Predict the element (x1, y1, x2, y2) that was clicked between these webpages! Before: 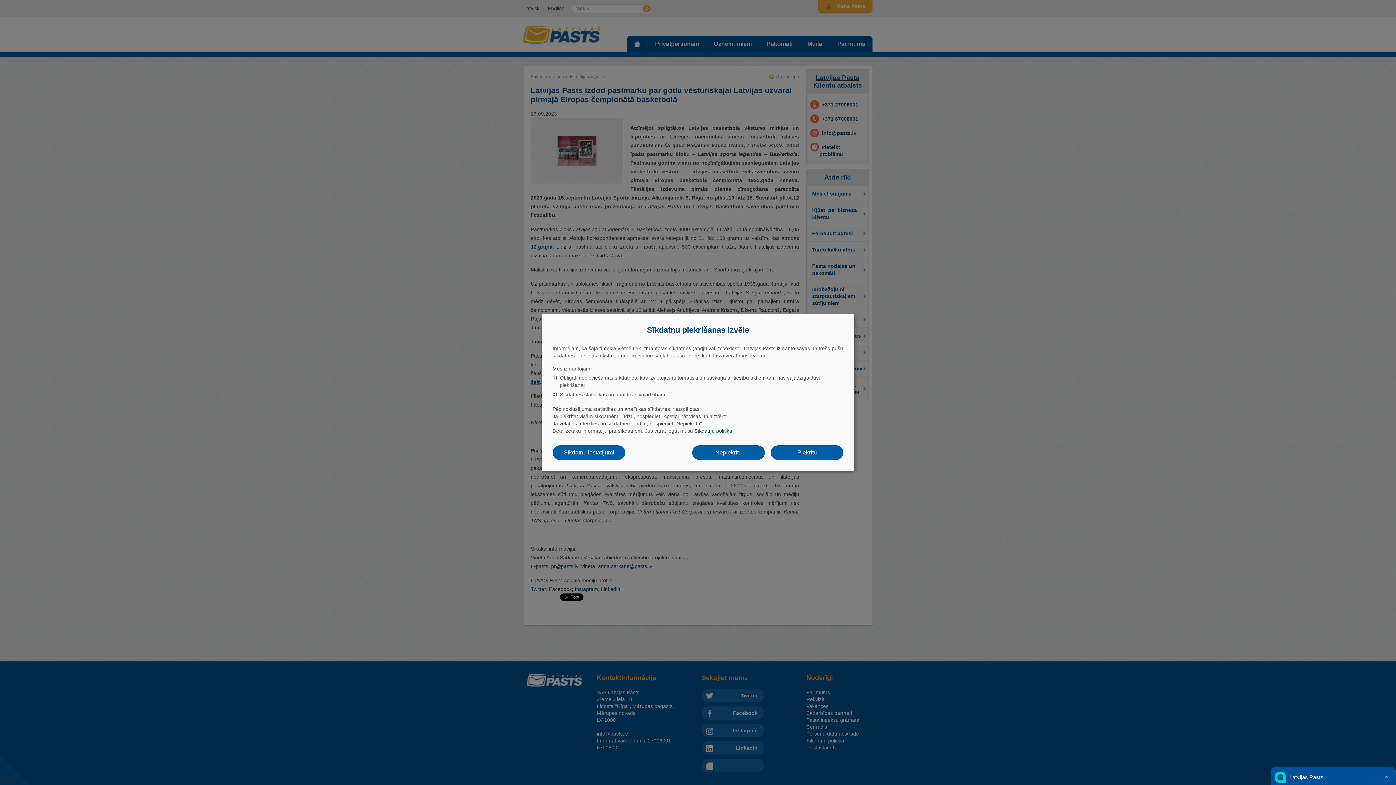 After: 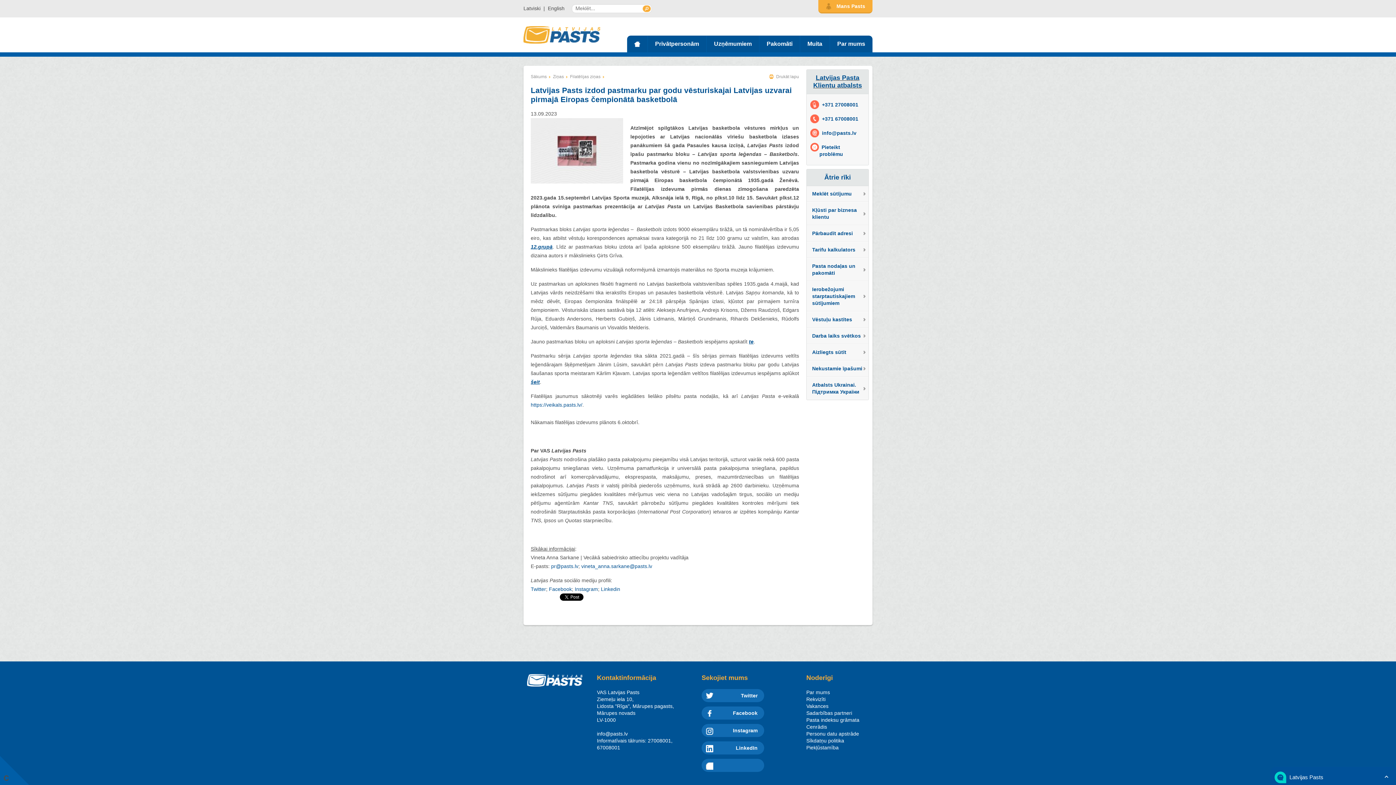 Action: bbox: (692, 445, 765, 460) label: Nepiekrītu